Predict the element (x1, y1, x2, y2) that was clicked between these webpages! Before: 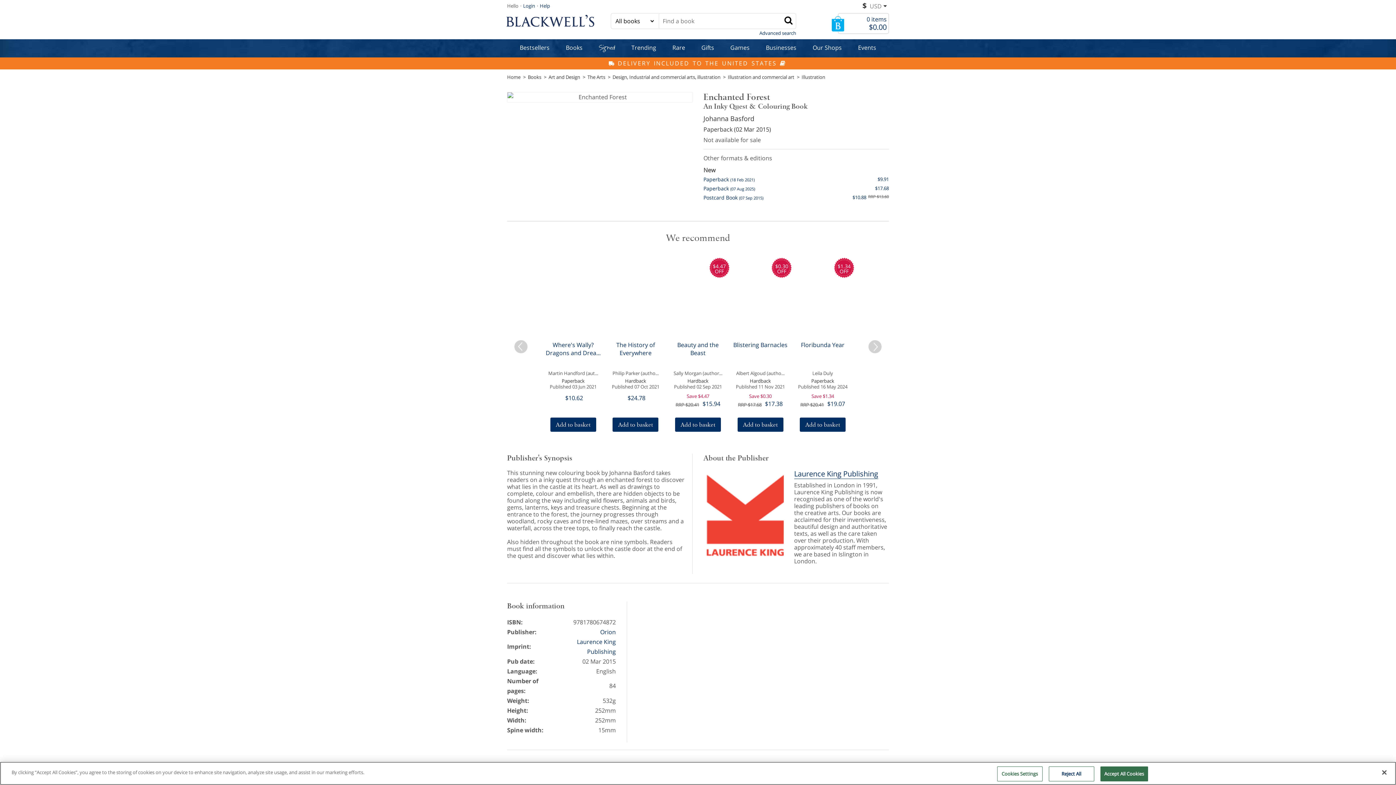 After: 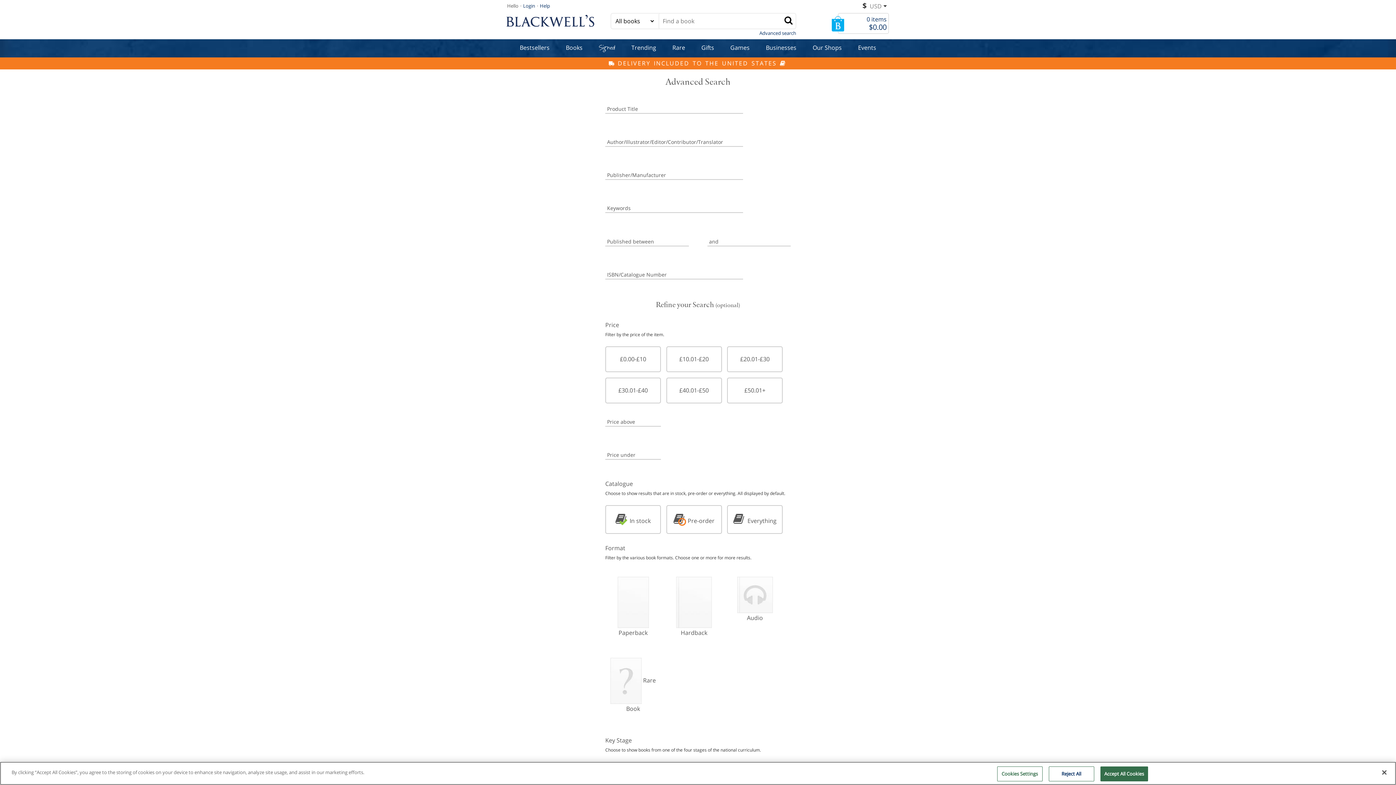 Action: bbox: (781, 13, 795, 28)